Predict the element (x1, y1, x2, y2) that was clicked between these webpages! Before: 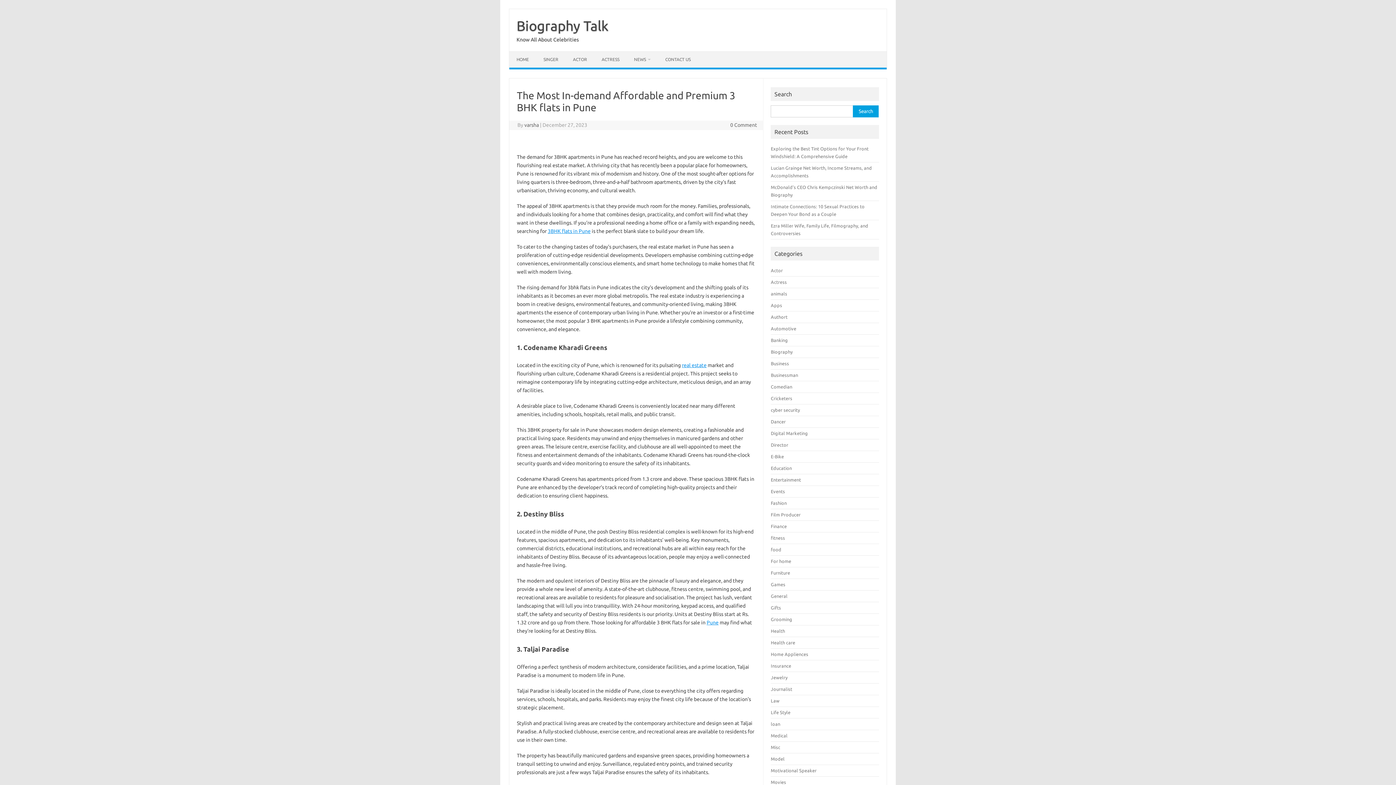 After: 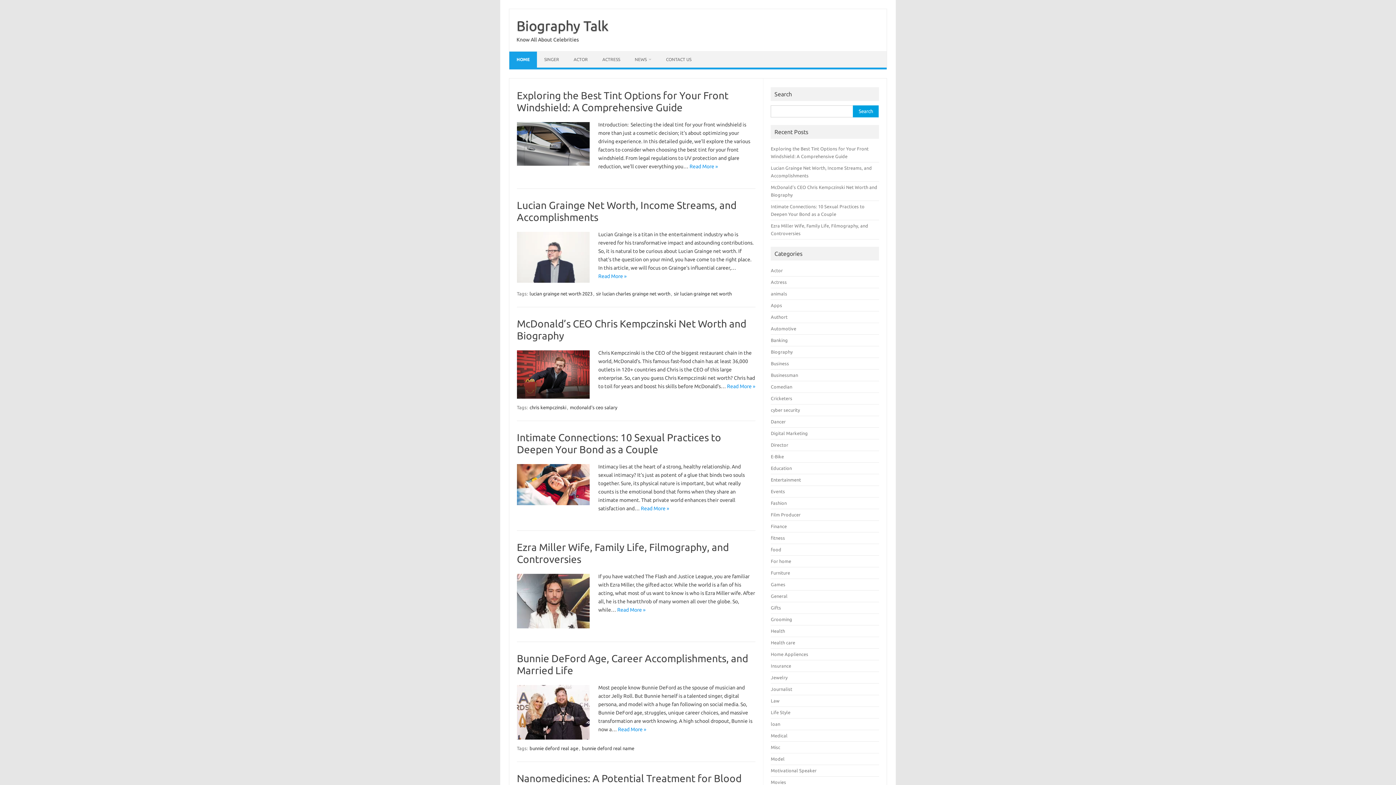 Action: bbox: (516, 18, 608, 33) label: Biography Talk